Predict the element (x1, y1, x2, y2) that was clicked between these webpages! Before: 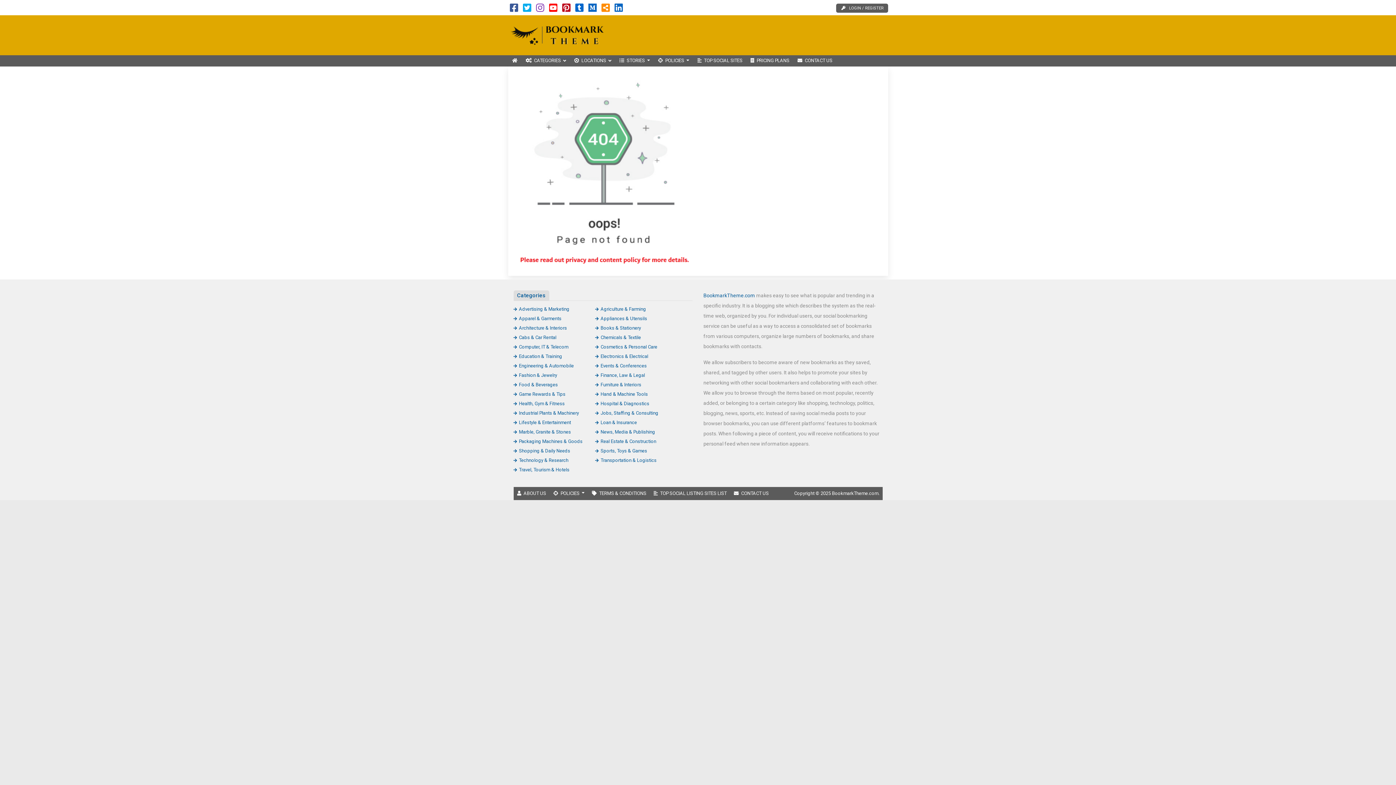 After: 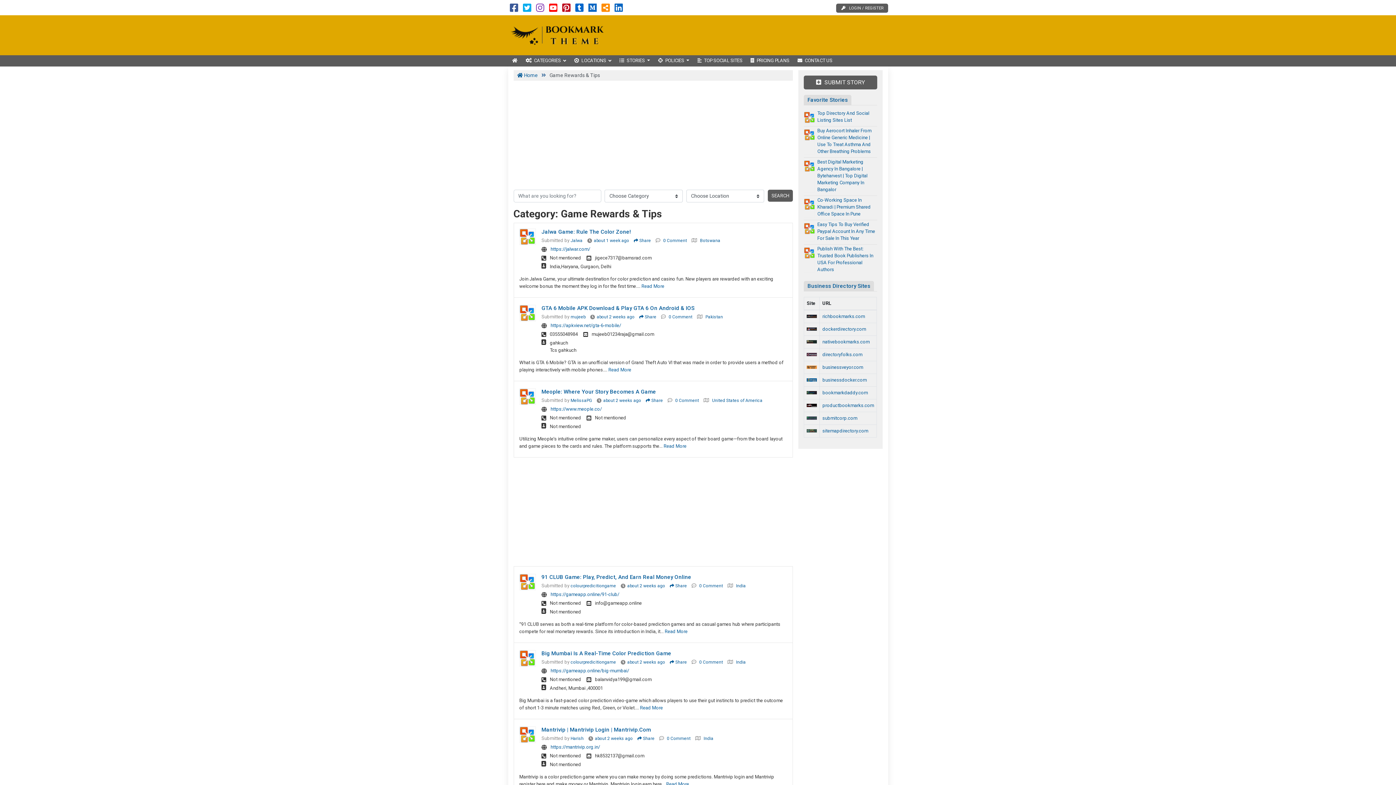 Action: label: Game Rewards & Tips bbox: (513, 391, 565, 396)